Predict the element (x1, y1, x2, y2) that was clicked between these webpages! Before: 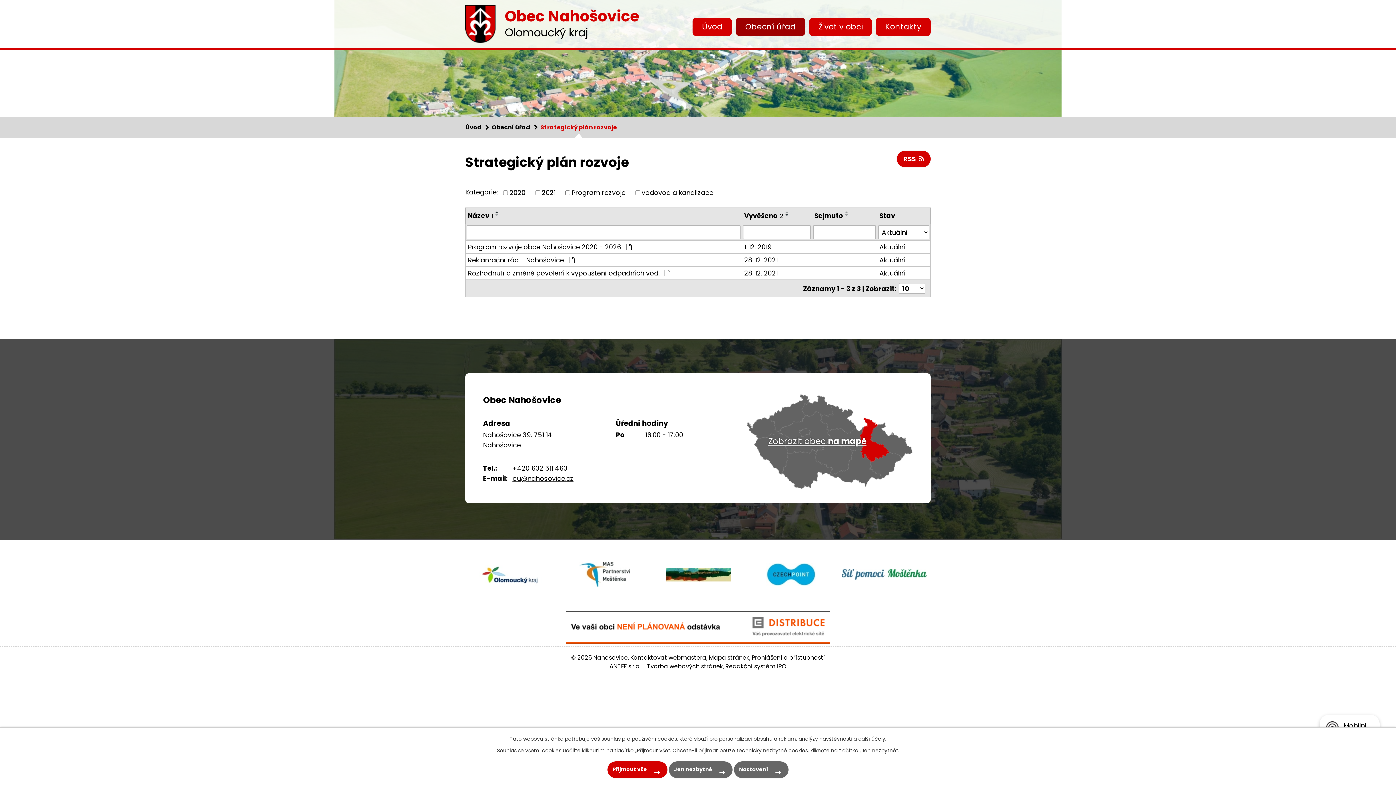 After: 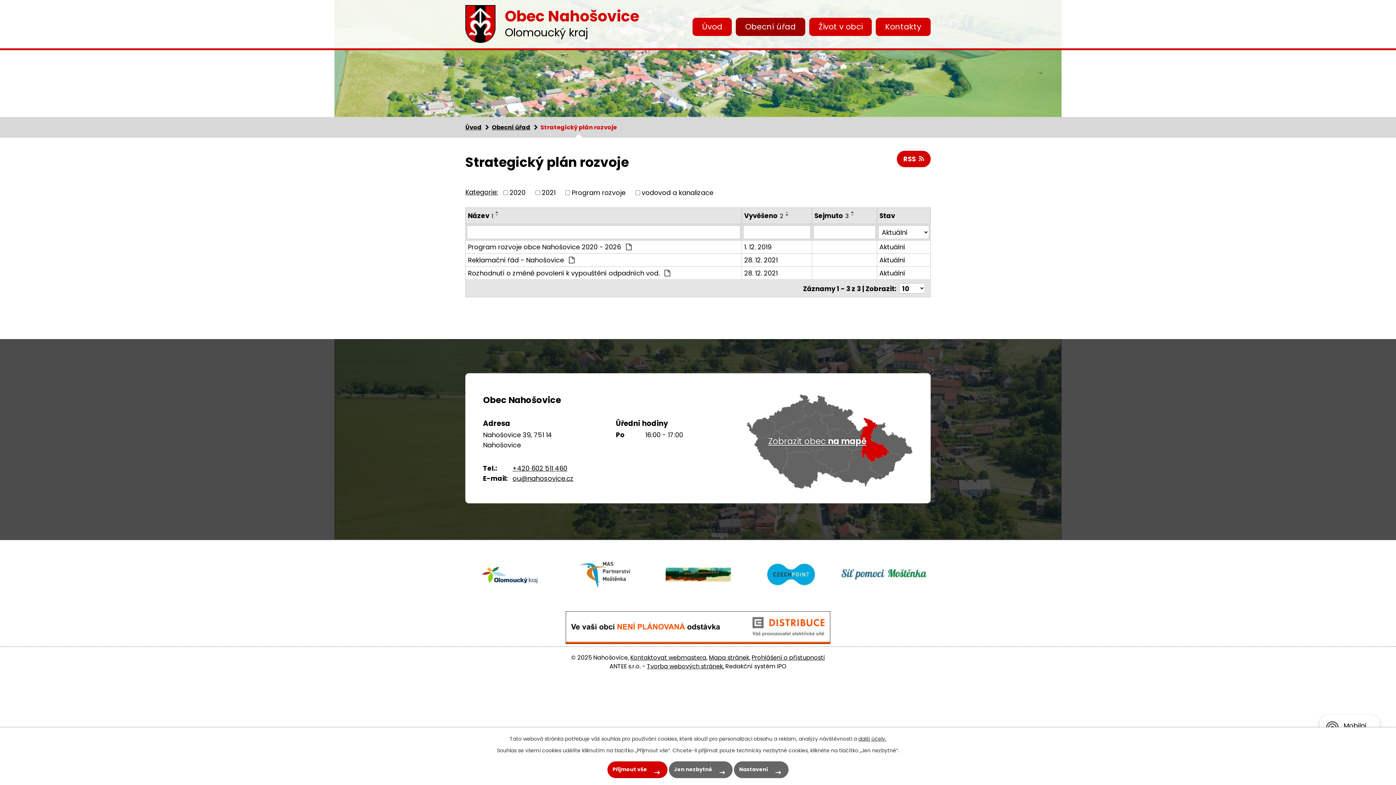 Action: bbox: (843, 210, 851, 213)